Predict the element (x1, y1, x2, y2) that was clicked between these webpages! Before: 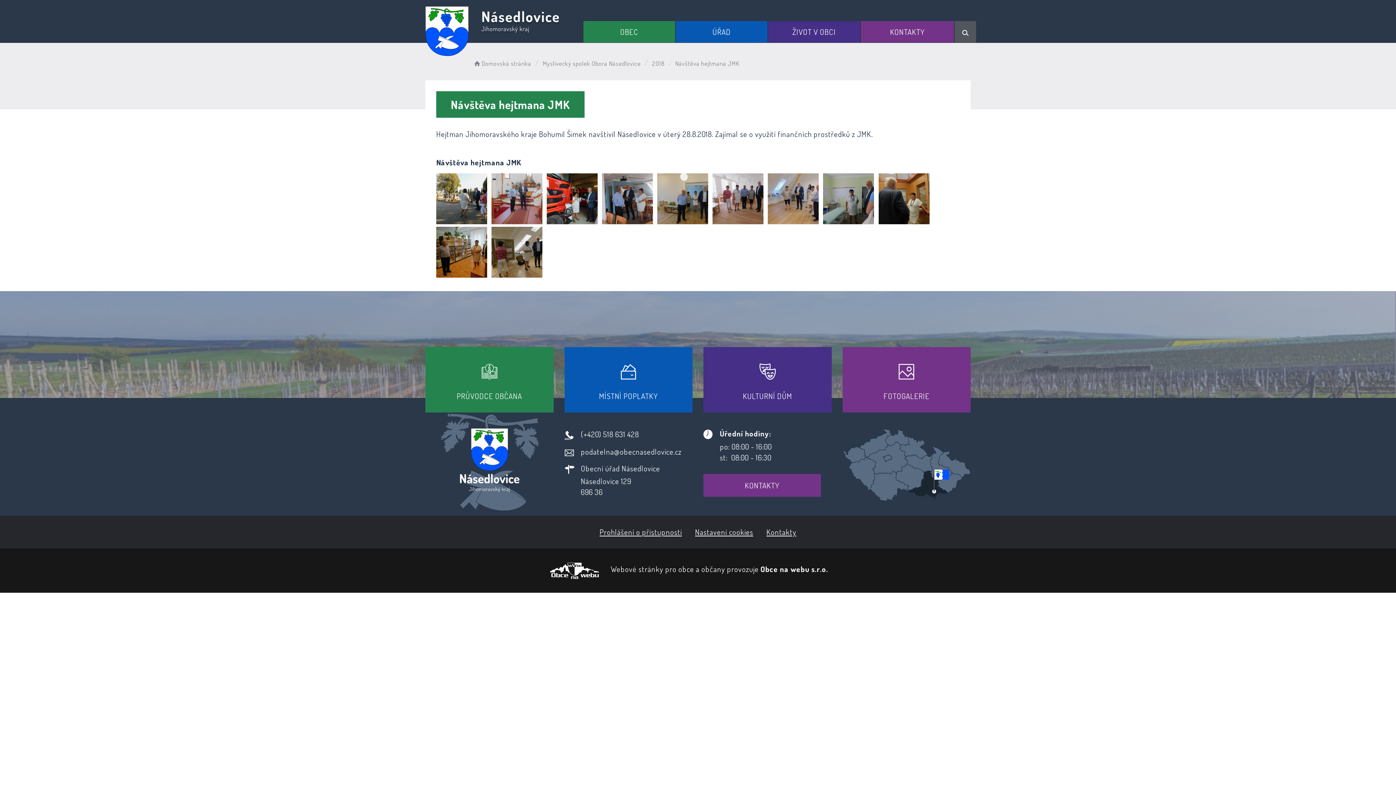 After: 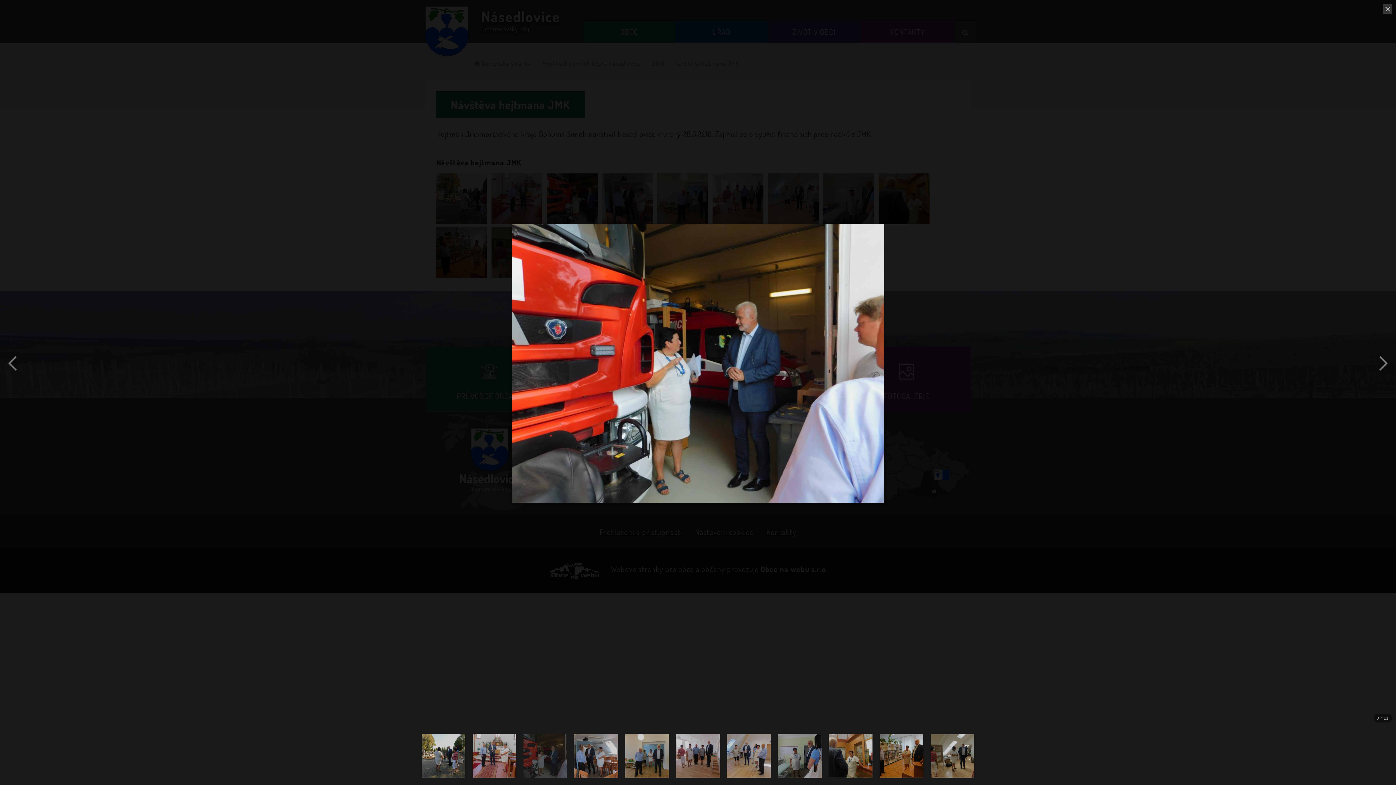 Action: bbox: (546, 173, 597, 224)